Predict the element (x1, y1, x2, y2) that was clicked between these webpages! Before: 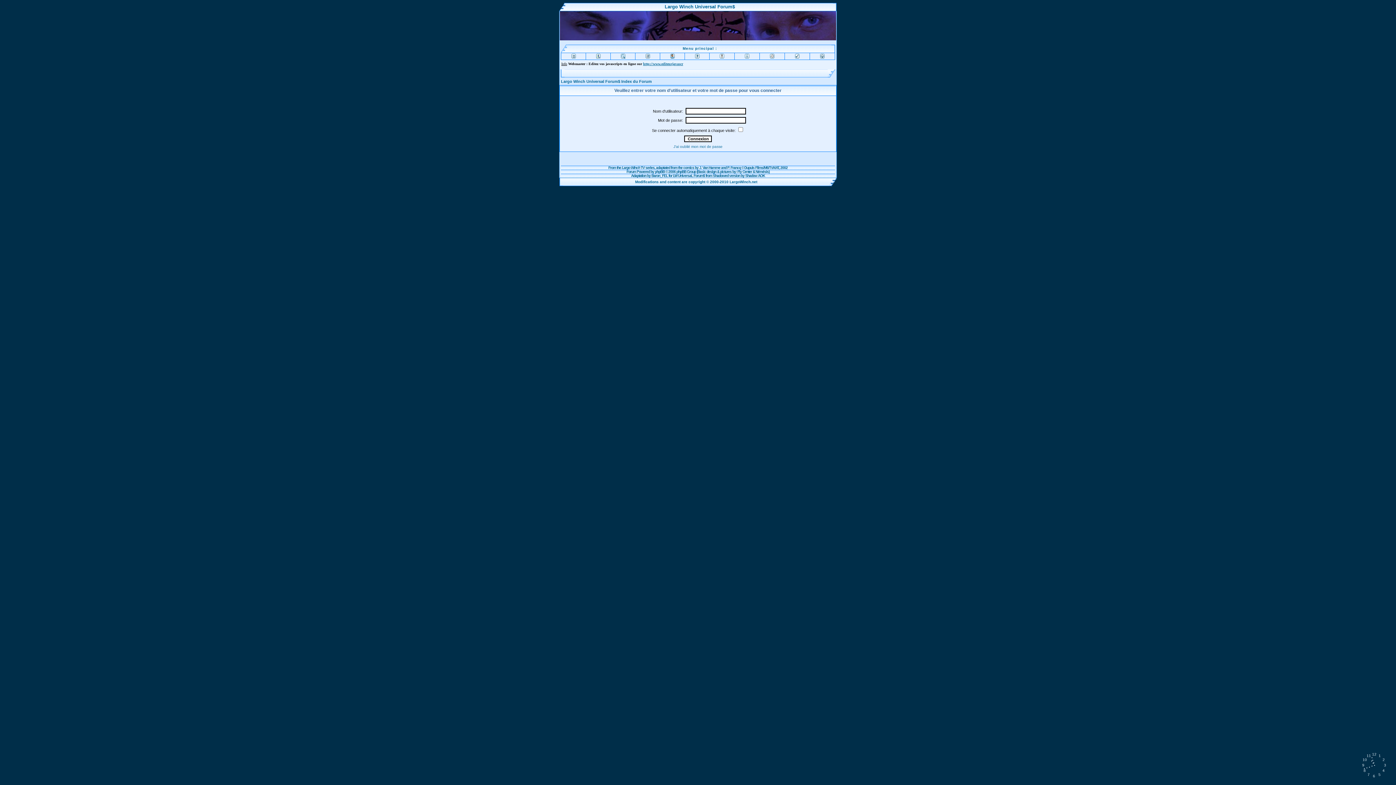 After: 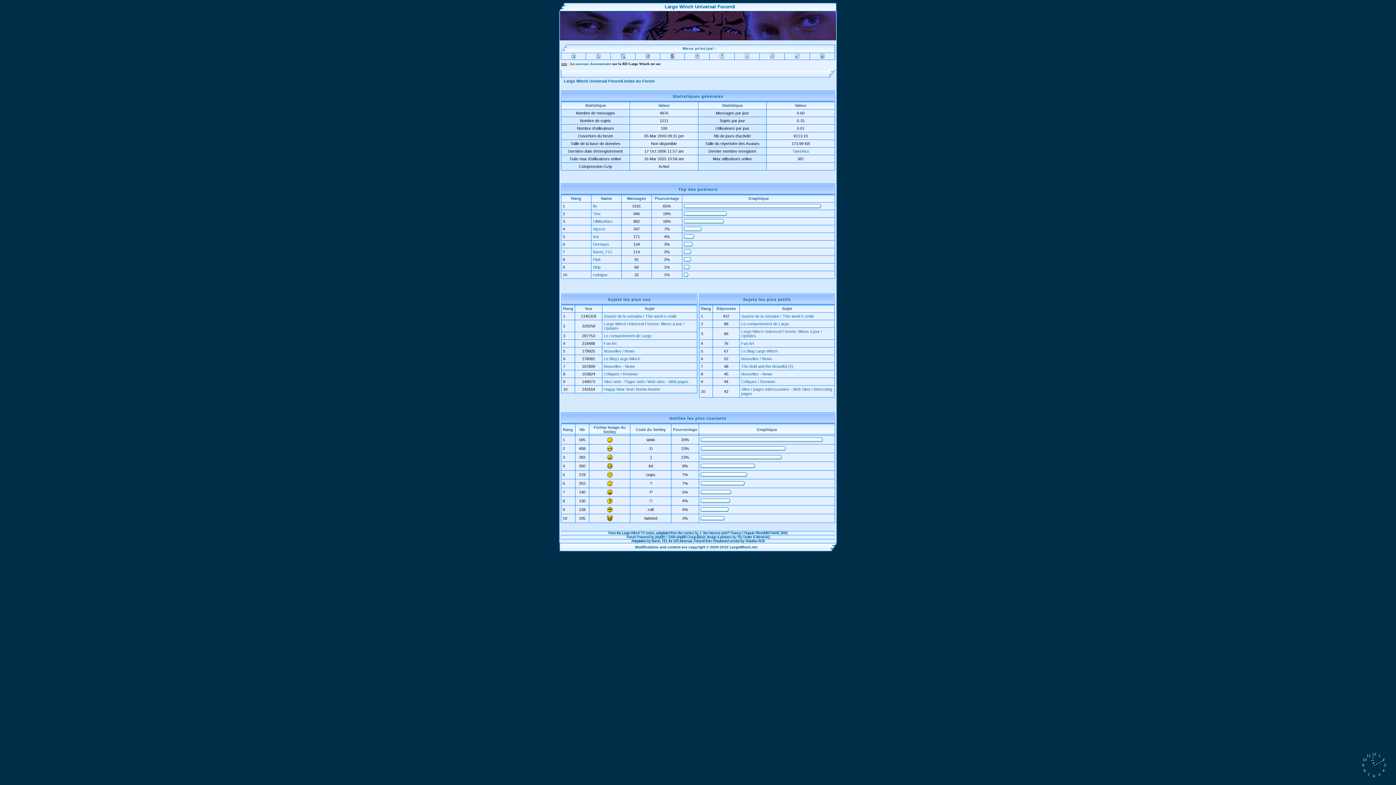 Action: bbox: (745, 53, 749, 59)